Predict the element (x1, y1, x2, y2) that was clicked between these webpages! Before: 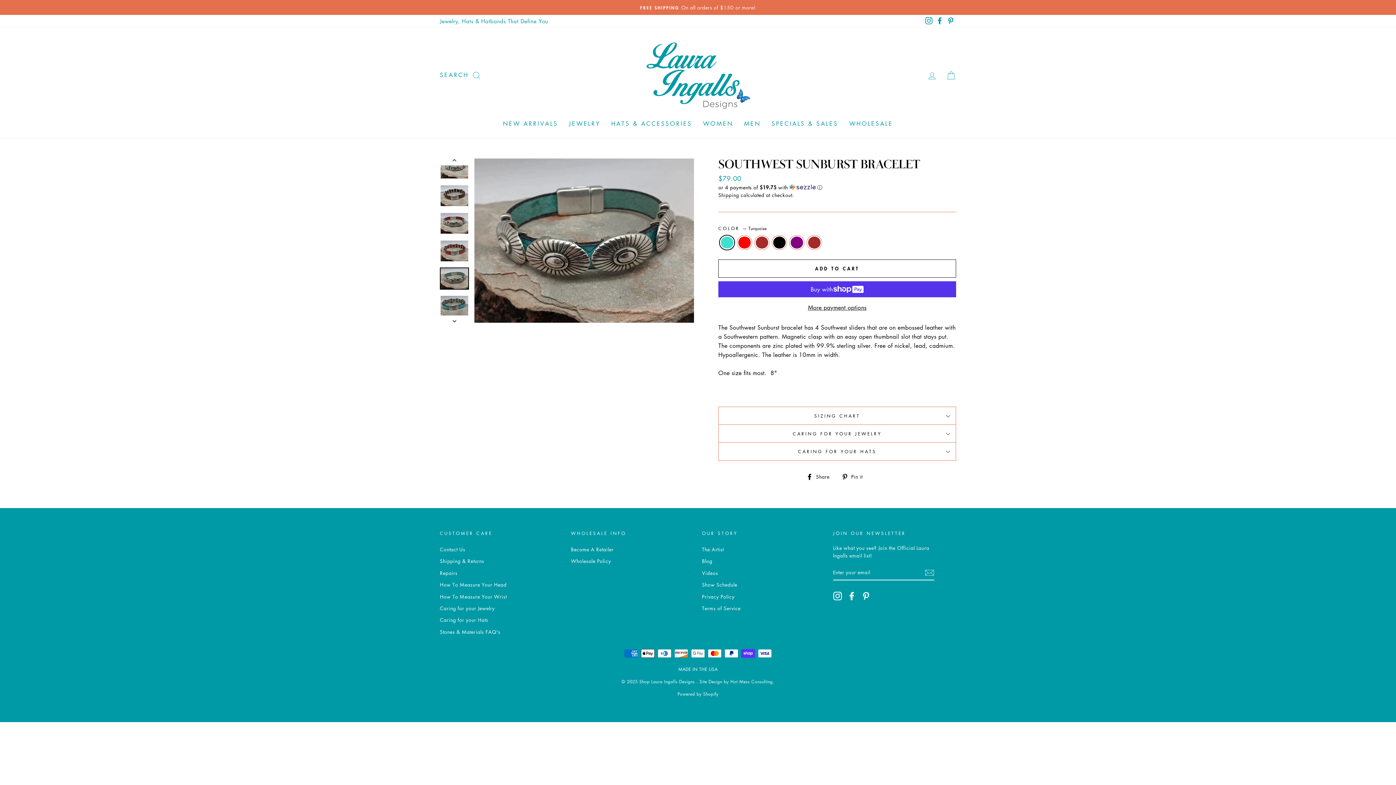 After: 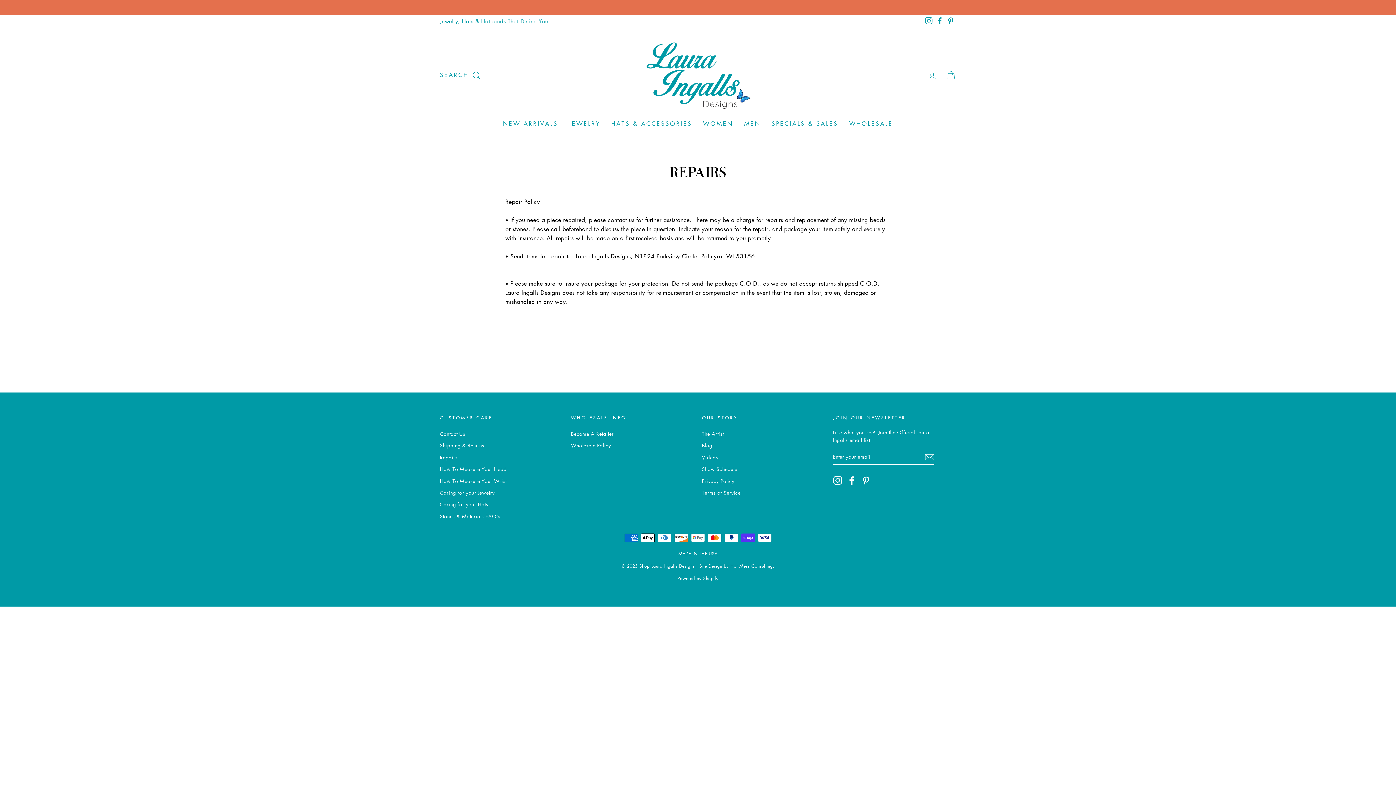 Action: bbox: (440, 567, 457, 578) label: Repairs